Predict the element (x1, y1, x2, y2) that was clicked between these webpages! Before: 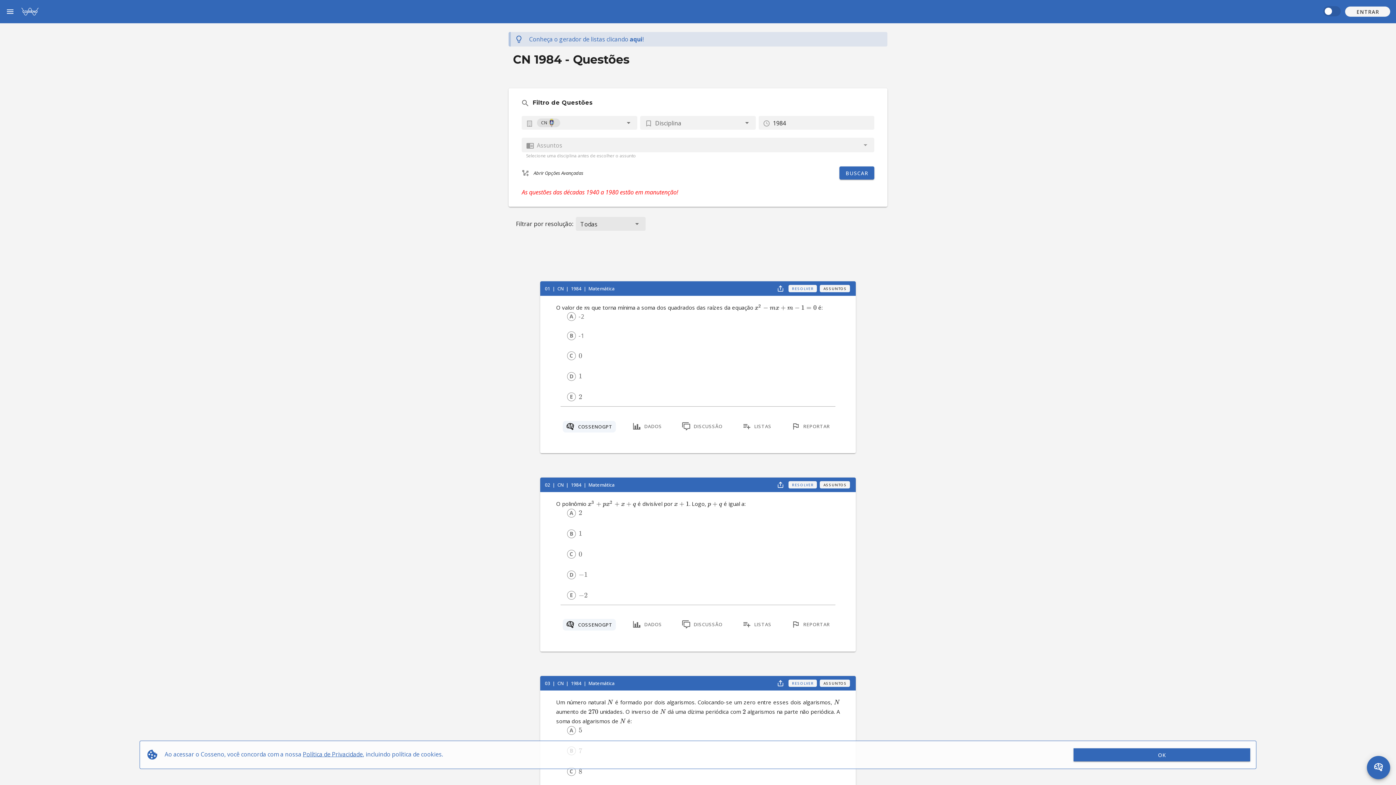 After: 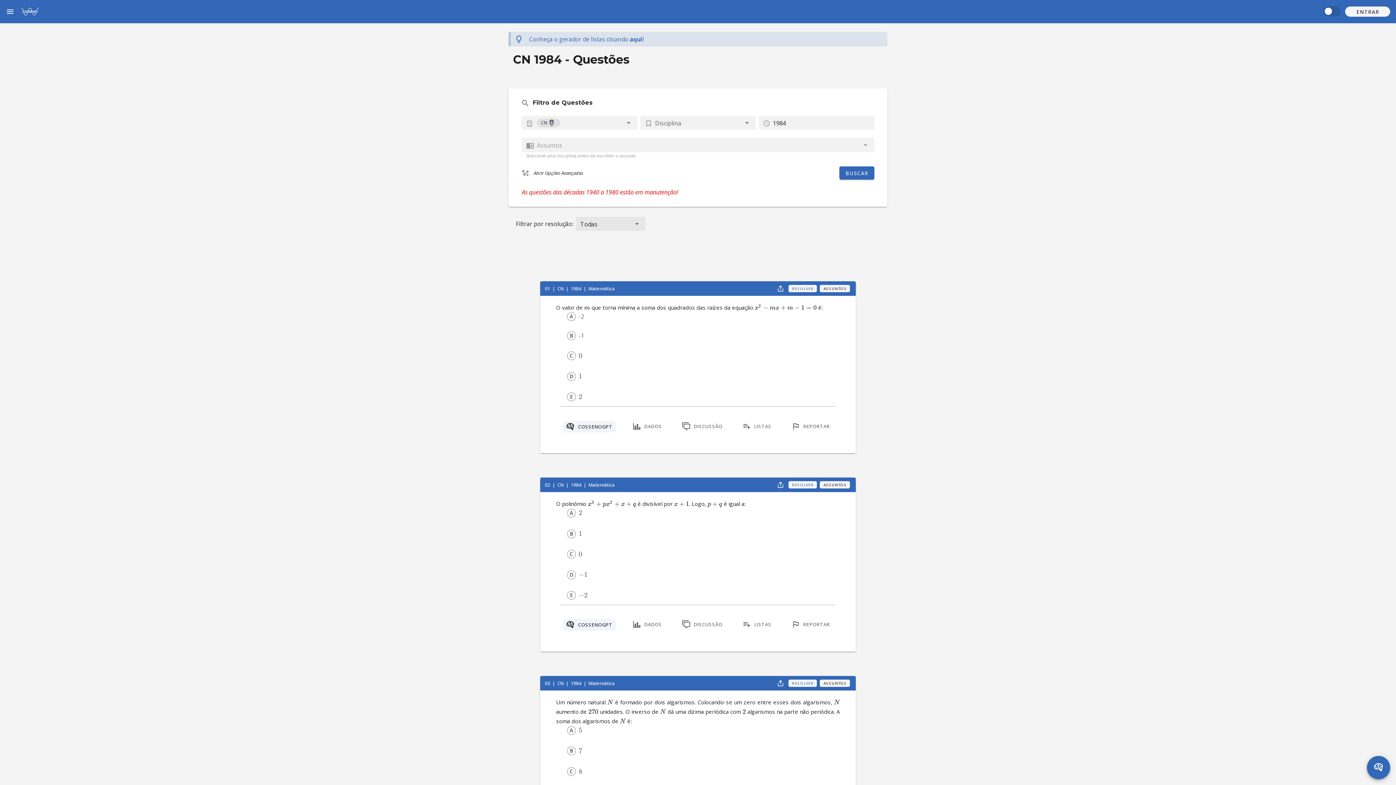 Action: label: OK bbox: (1073, 748, 1250, 761)